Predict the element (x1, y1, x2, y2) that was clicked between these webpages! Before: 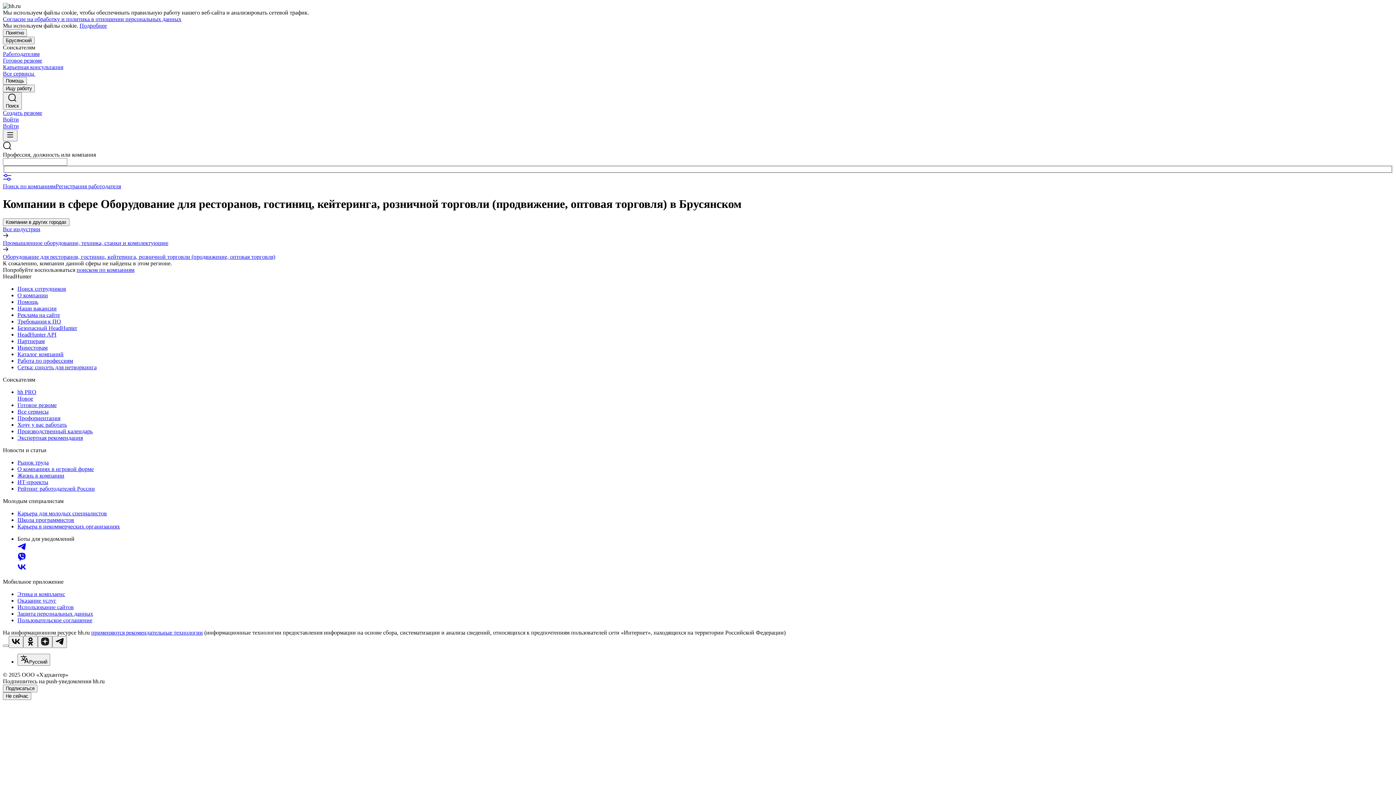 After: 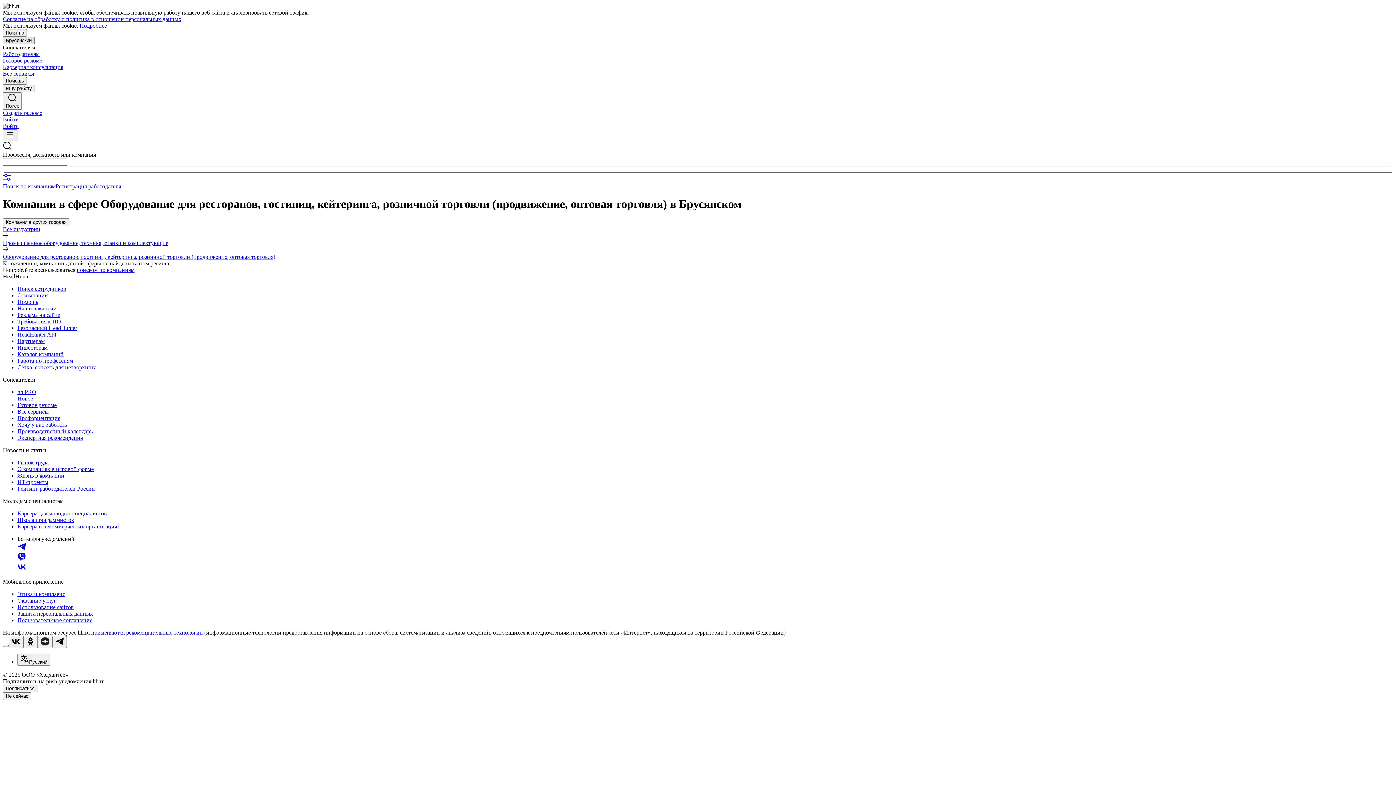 Action: label: Брусянский bbox: (2, 36, 34, 44)